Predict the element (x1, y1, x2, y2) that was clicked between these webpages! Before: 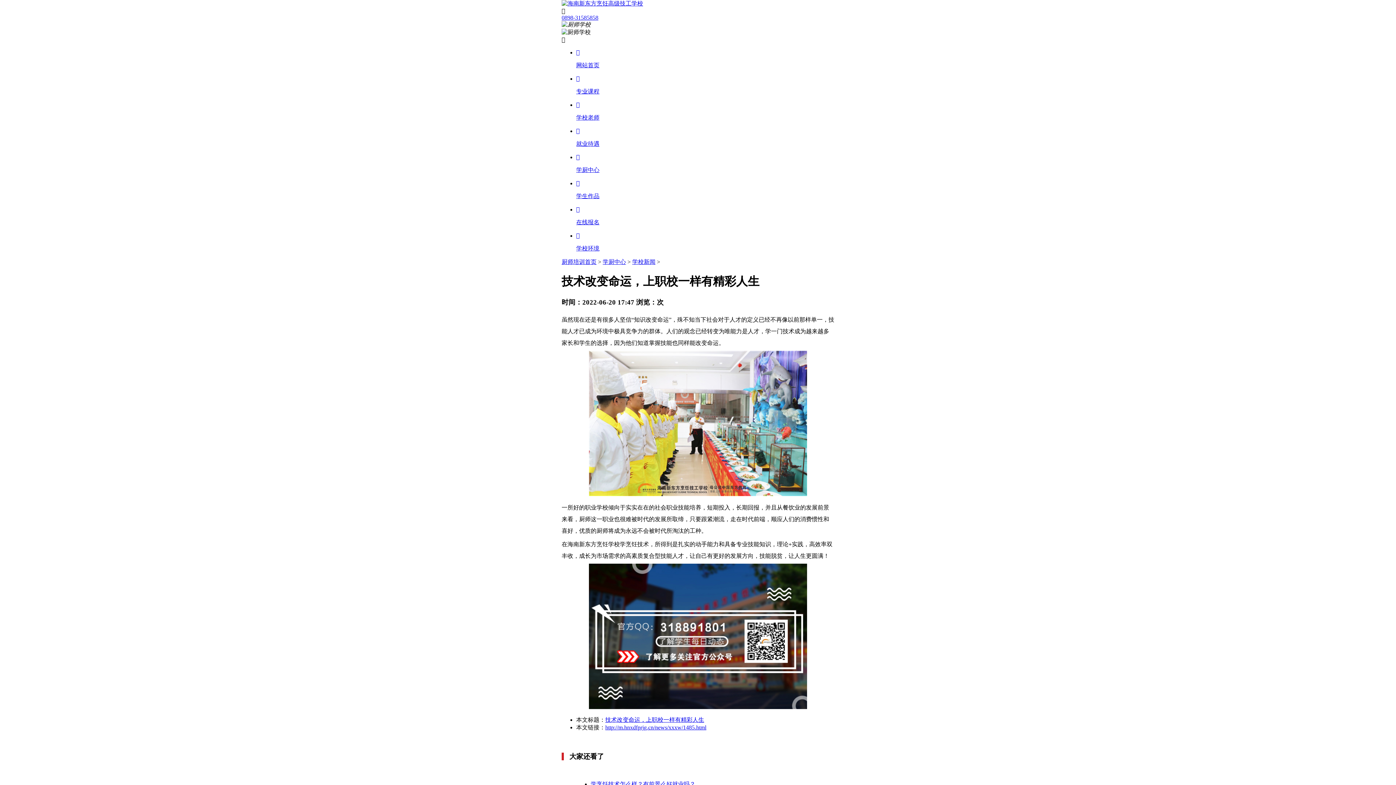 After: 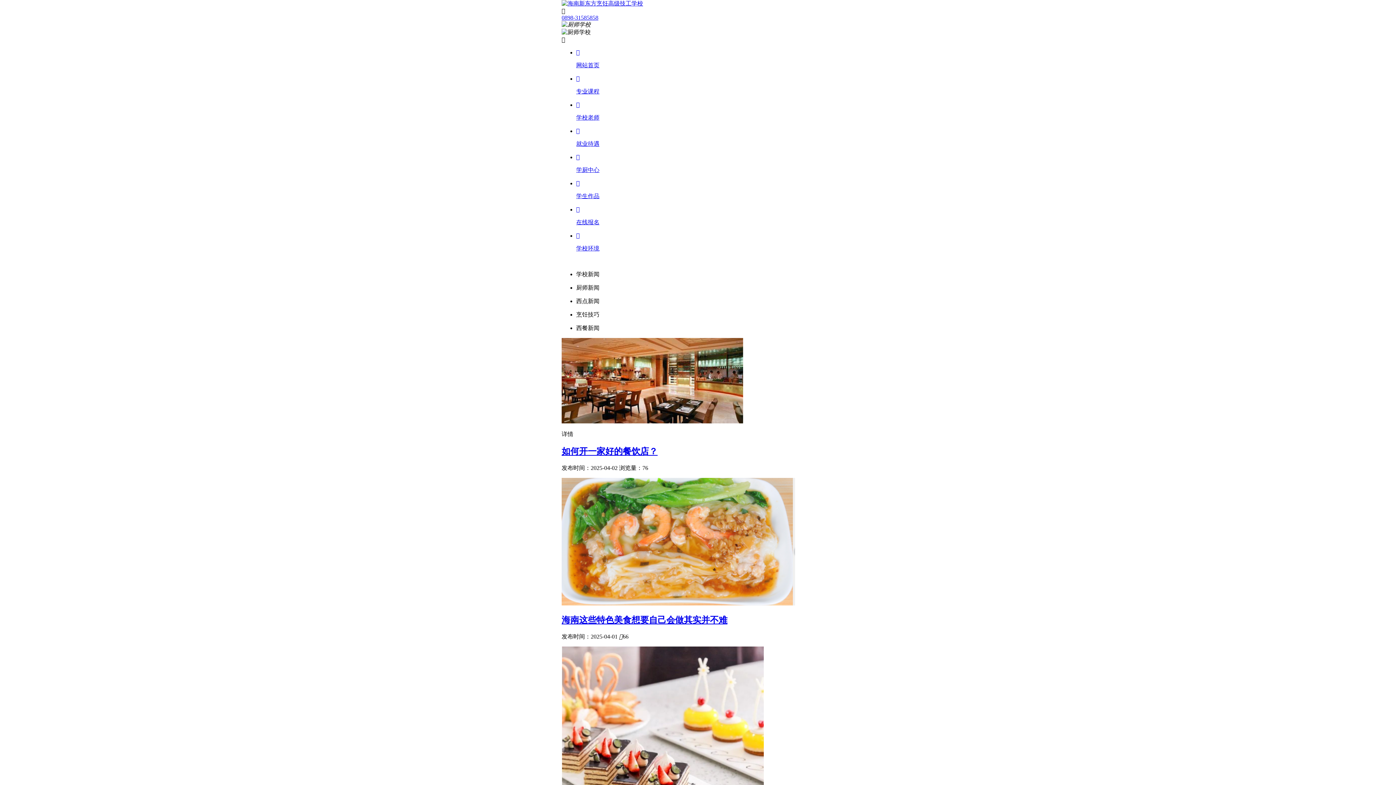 Action: label: 学厨中心 bbox: (602, 258, 626, 265)